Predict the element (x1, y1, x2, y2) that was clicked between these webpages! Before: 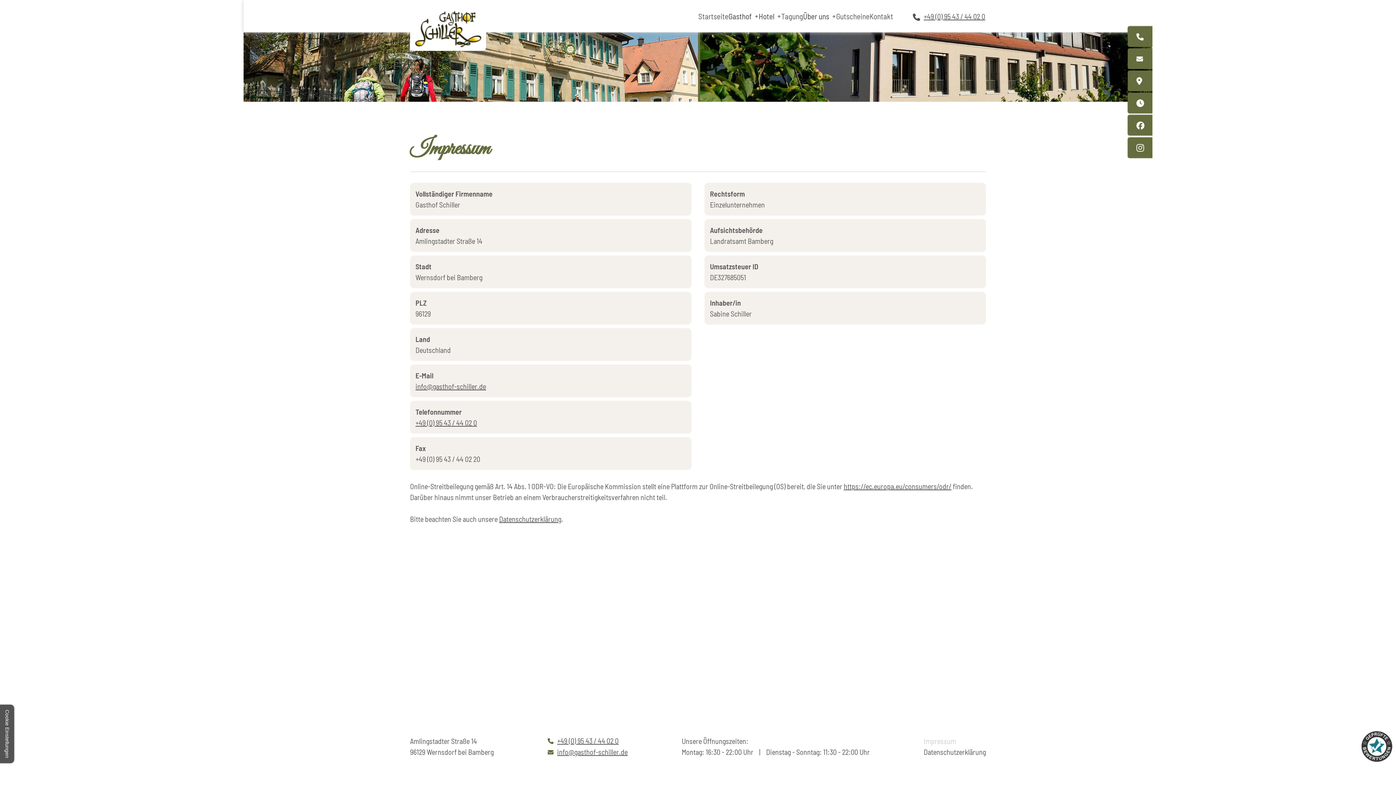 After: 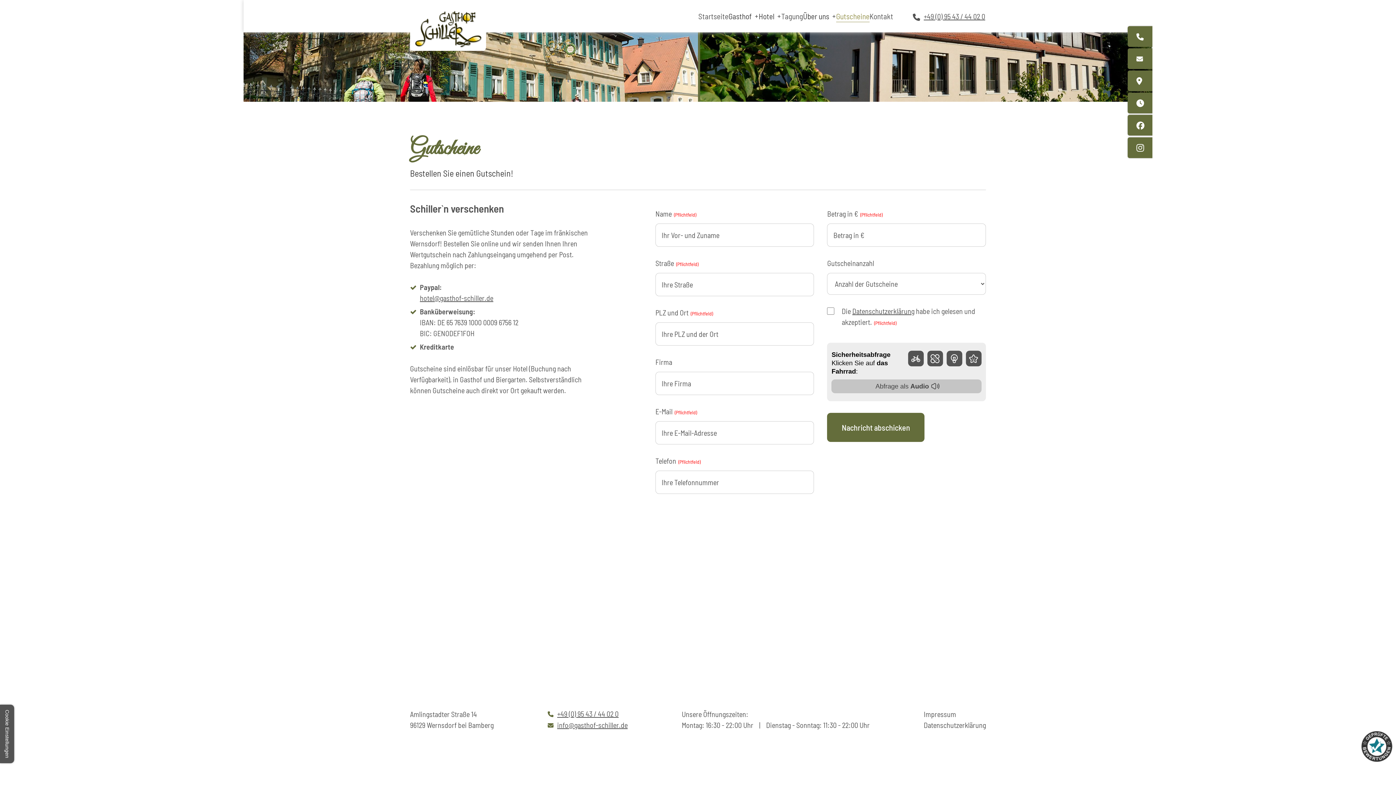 Action: bbox: (836, 0, 869, 32) label: Gutscheine